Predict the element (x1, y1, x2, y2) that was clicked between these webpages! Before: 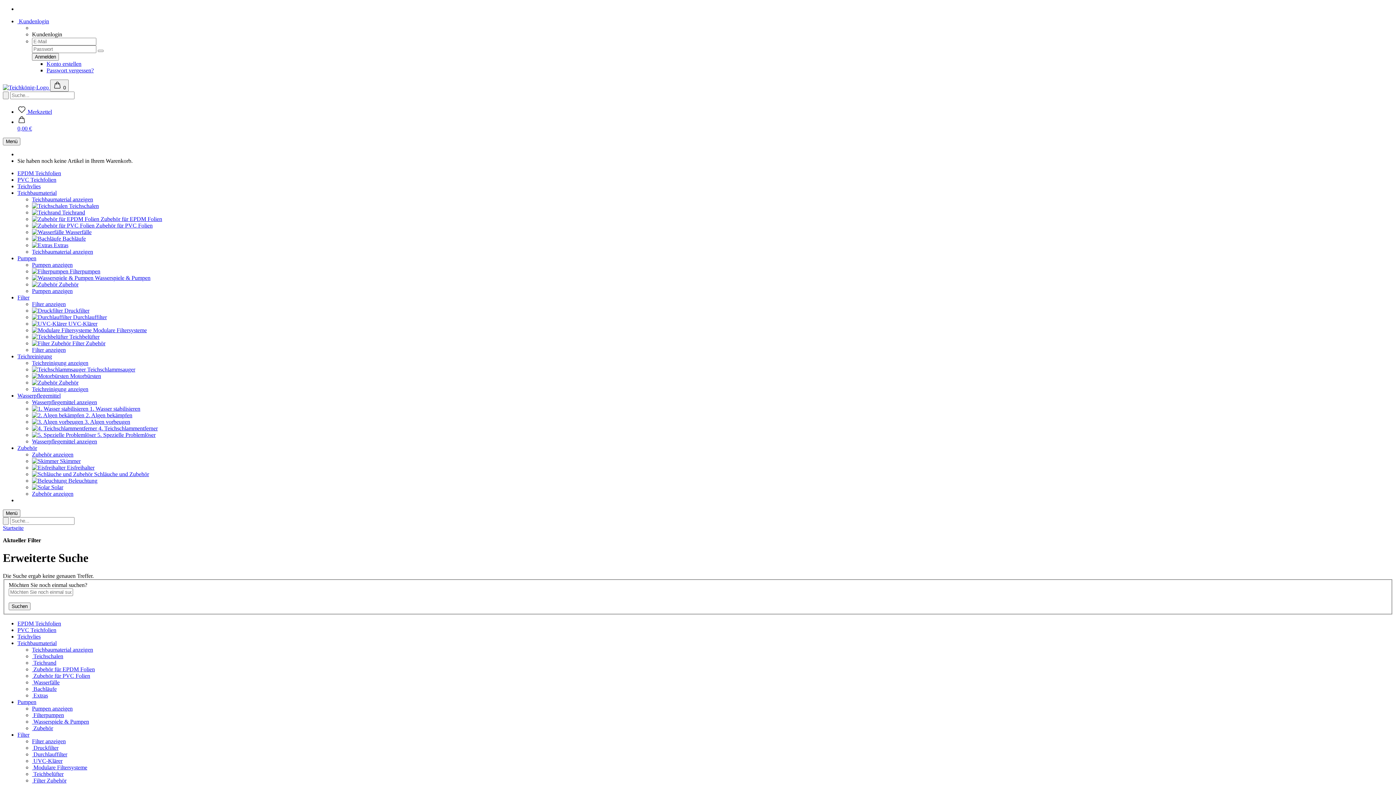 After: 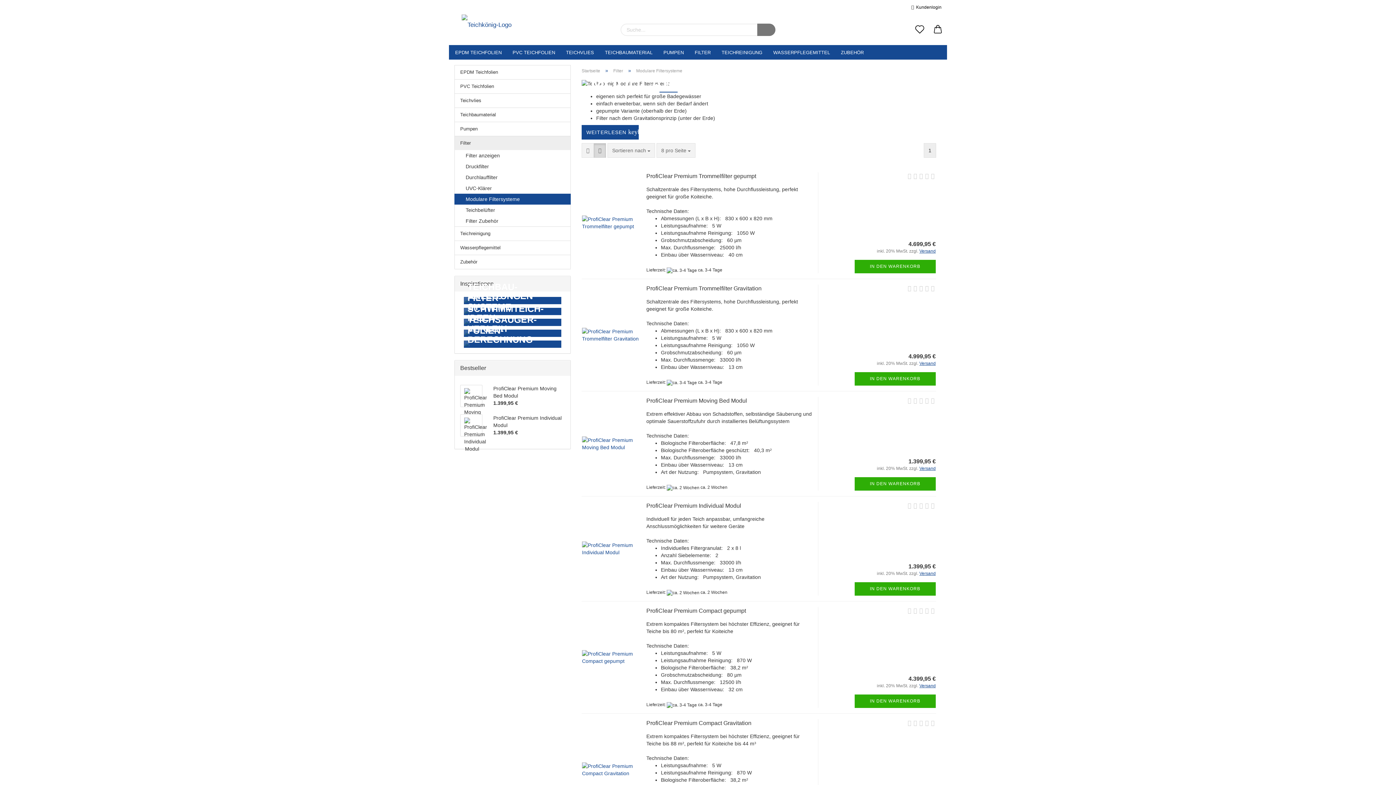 Action: bbox: (32, 327, 146, 333) label:  Modulare Filtersysteme